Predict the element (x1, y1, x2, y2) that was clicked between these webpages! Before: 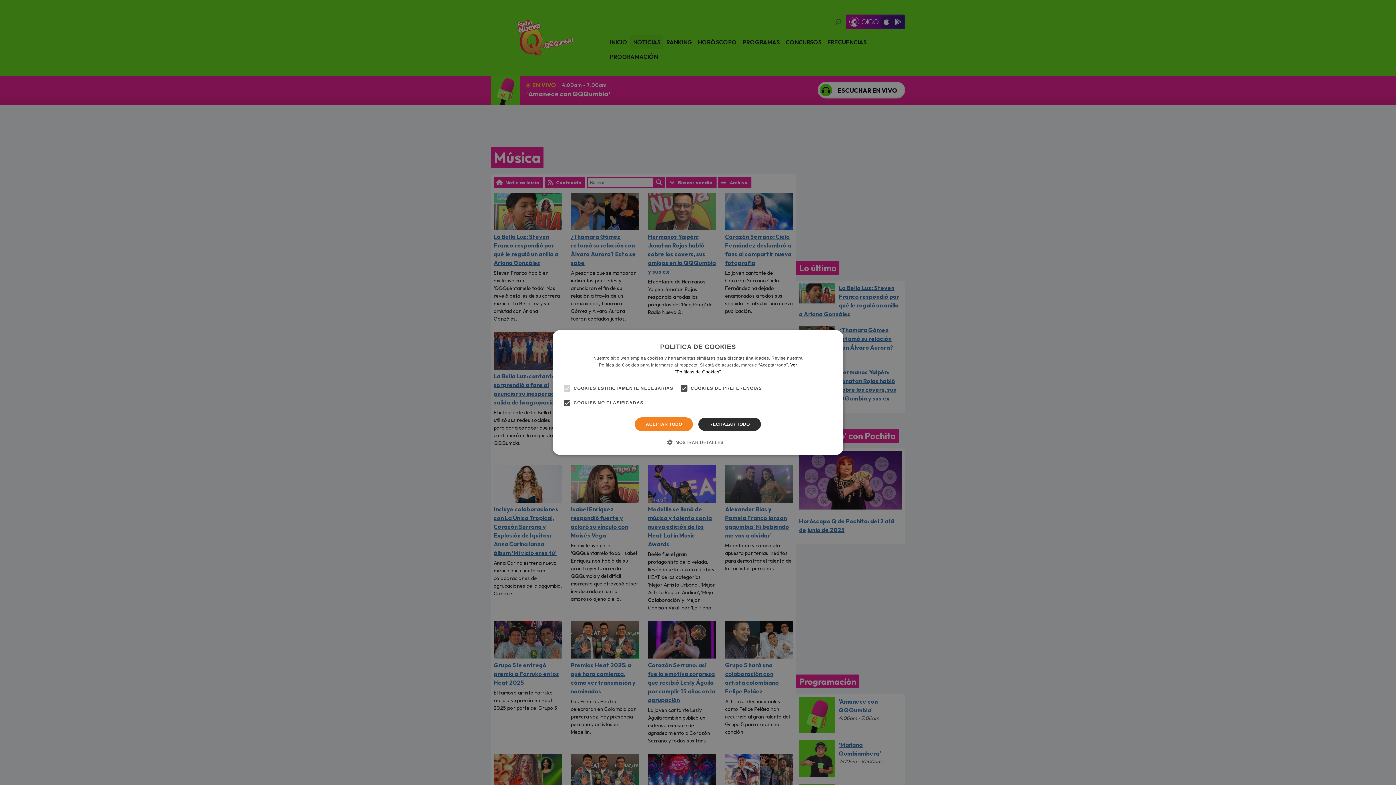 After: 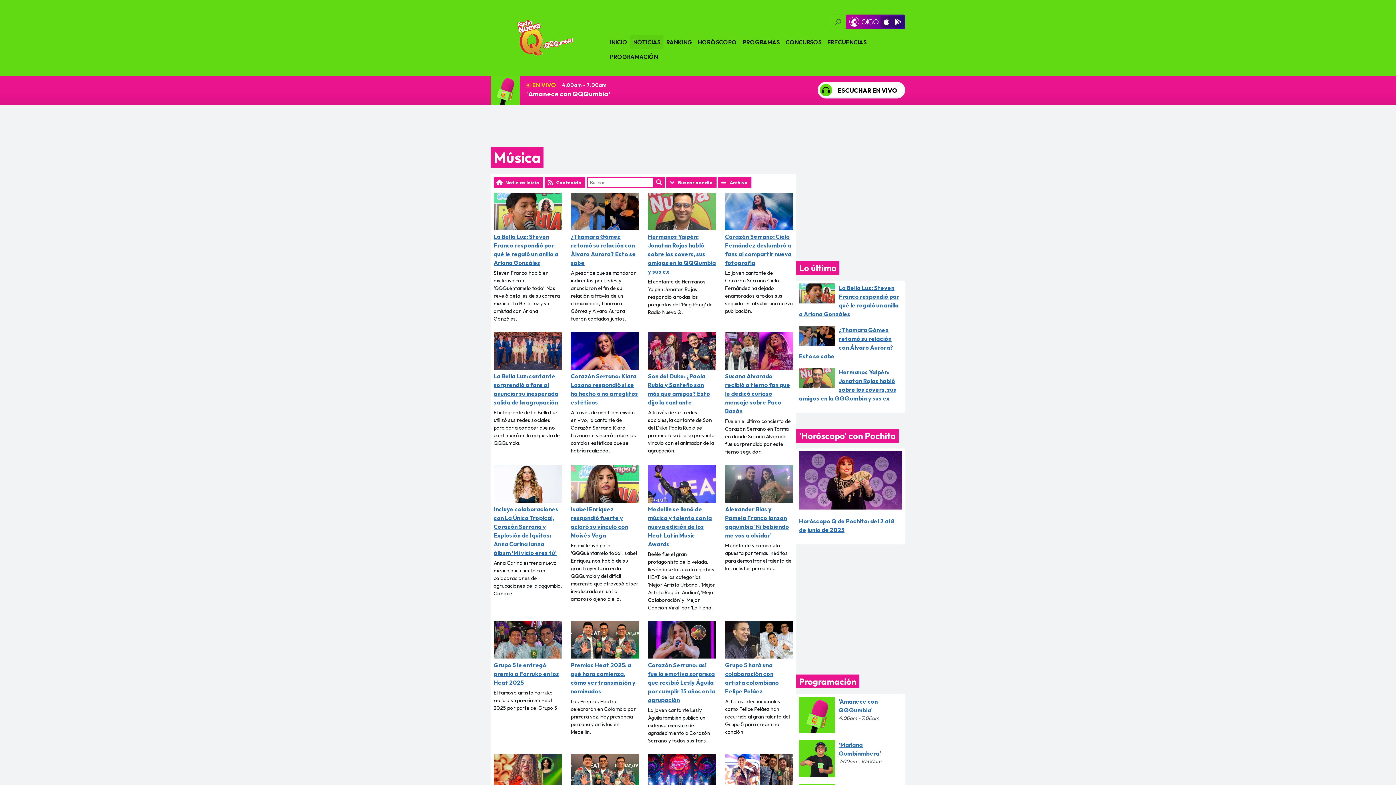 Action: label: ACEPTAR TODO bbox: (635, 417, 693, 431)